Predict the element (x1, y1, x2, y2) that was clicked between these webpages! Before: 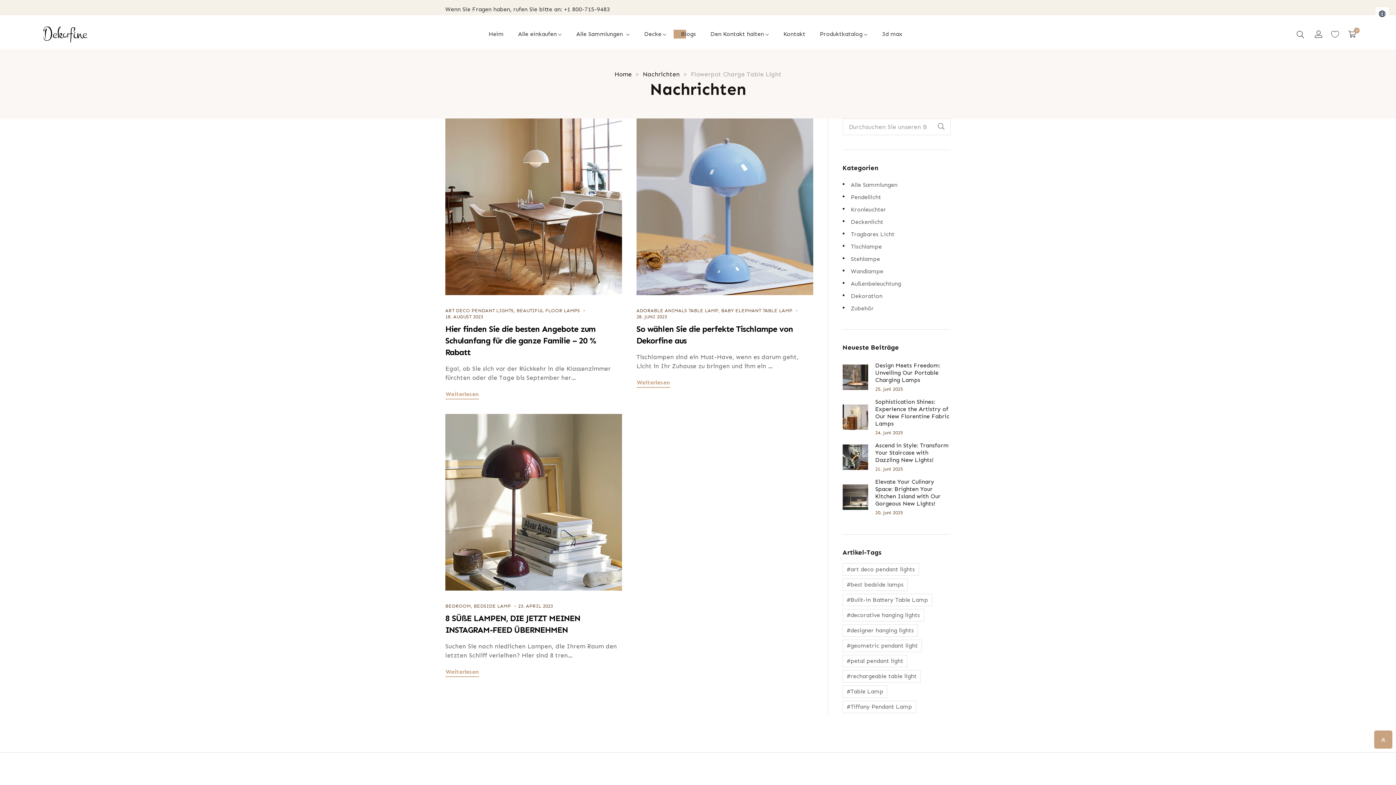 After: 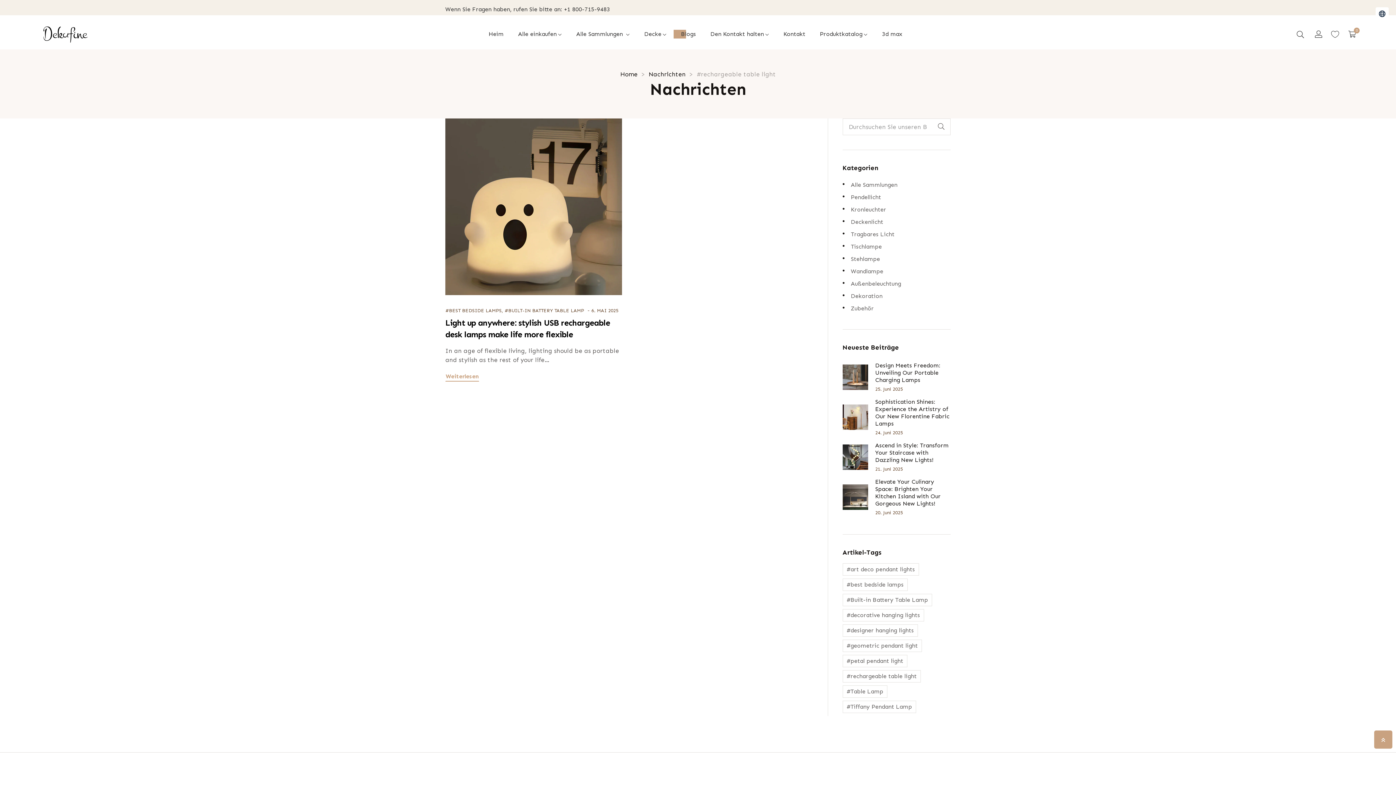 Action: label: #rechargeable table light bbox: (842, 670, 920, 683)